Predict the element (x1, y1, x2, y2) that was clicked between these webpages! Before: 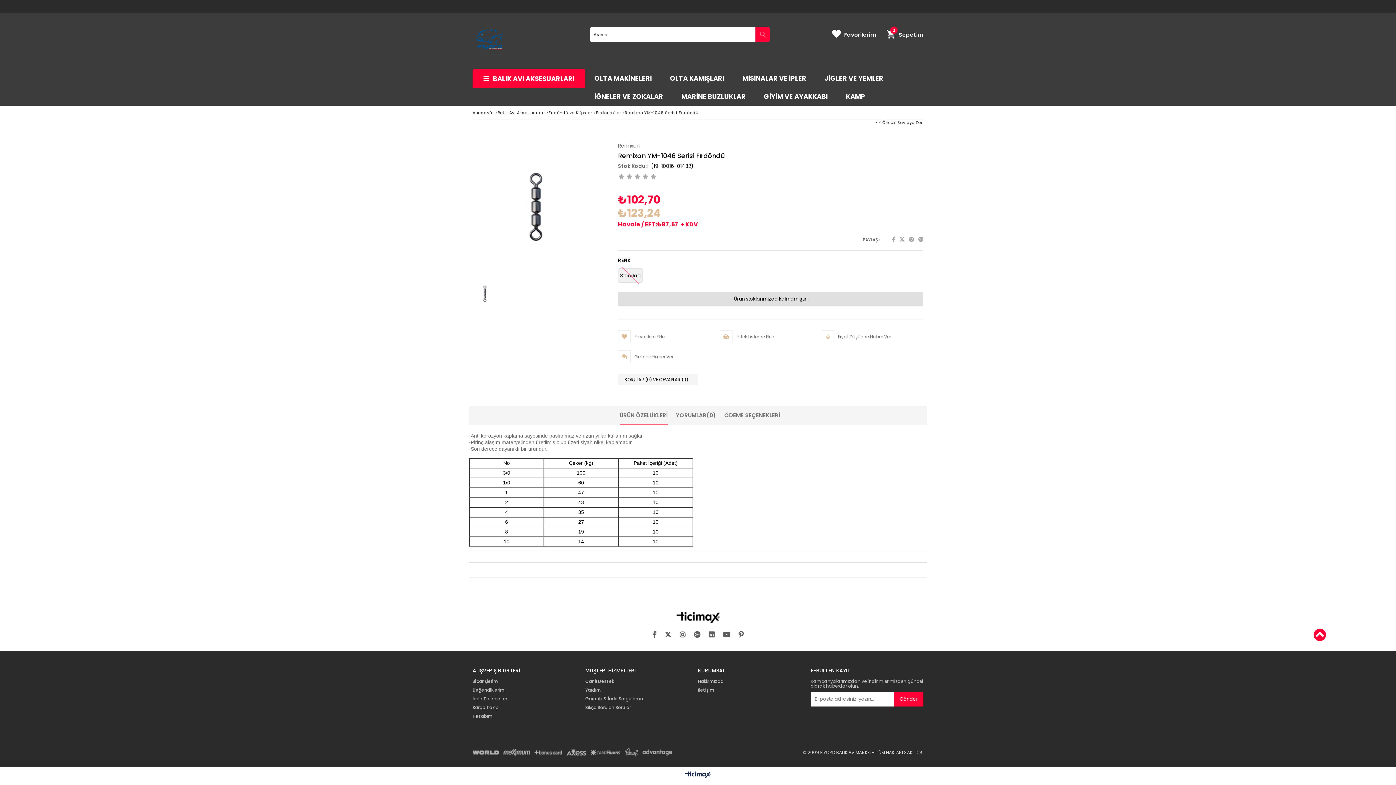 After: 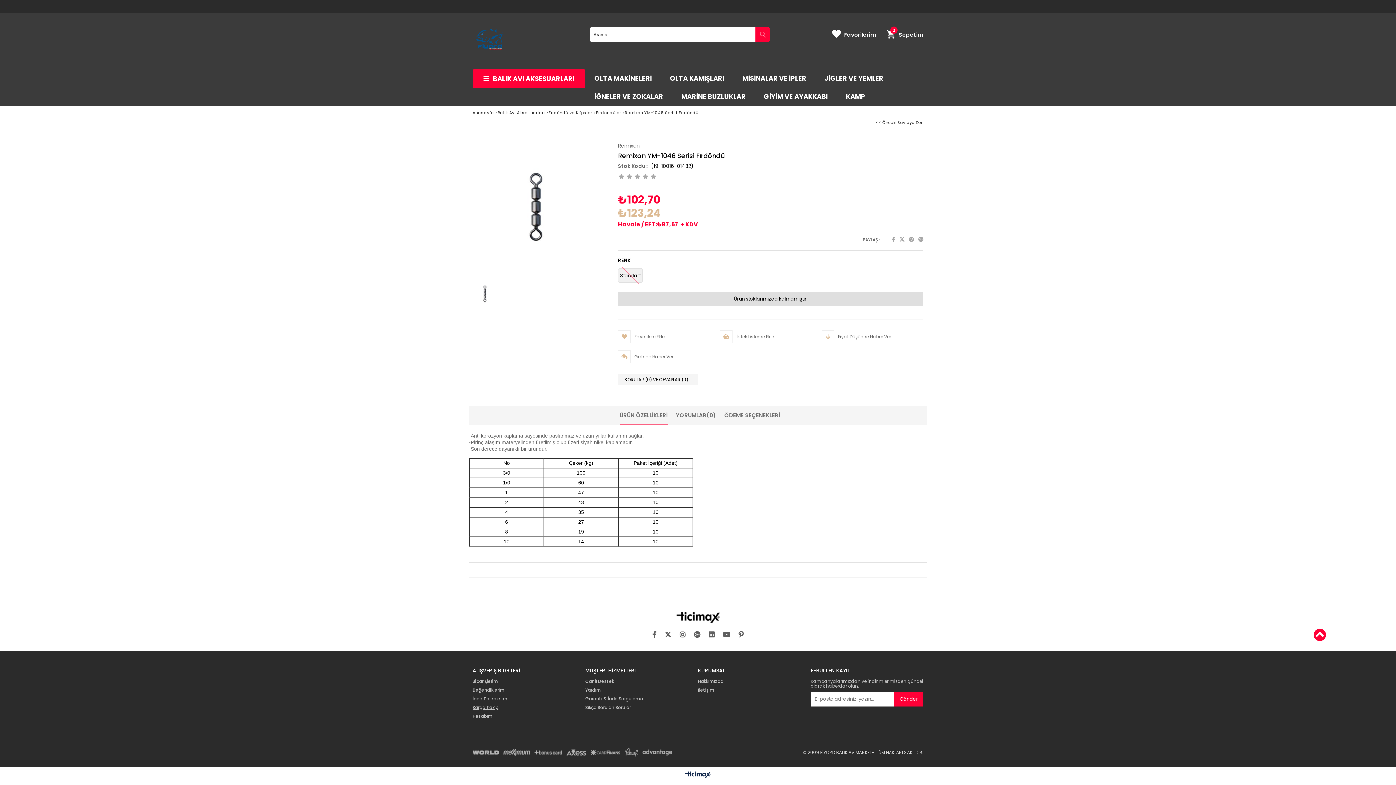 Action: label: Kargo Takip bbox: (472, 705, 498, 710)